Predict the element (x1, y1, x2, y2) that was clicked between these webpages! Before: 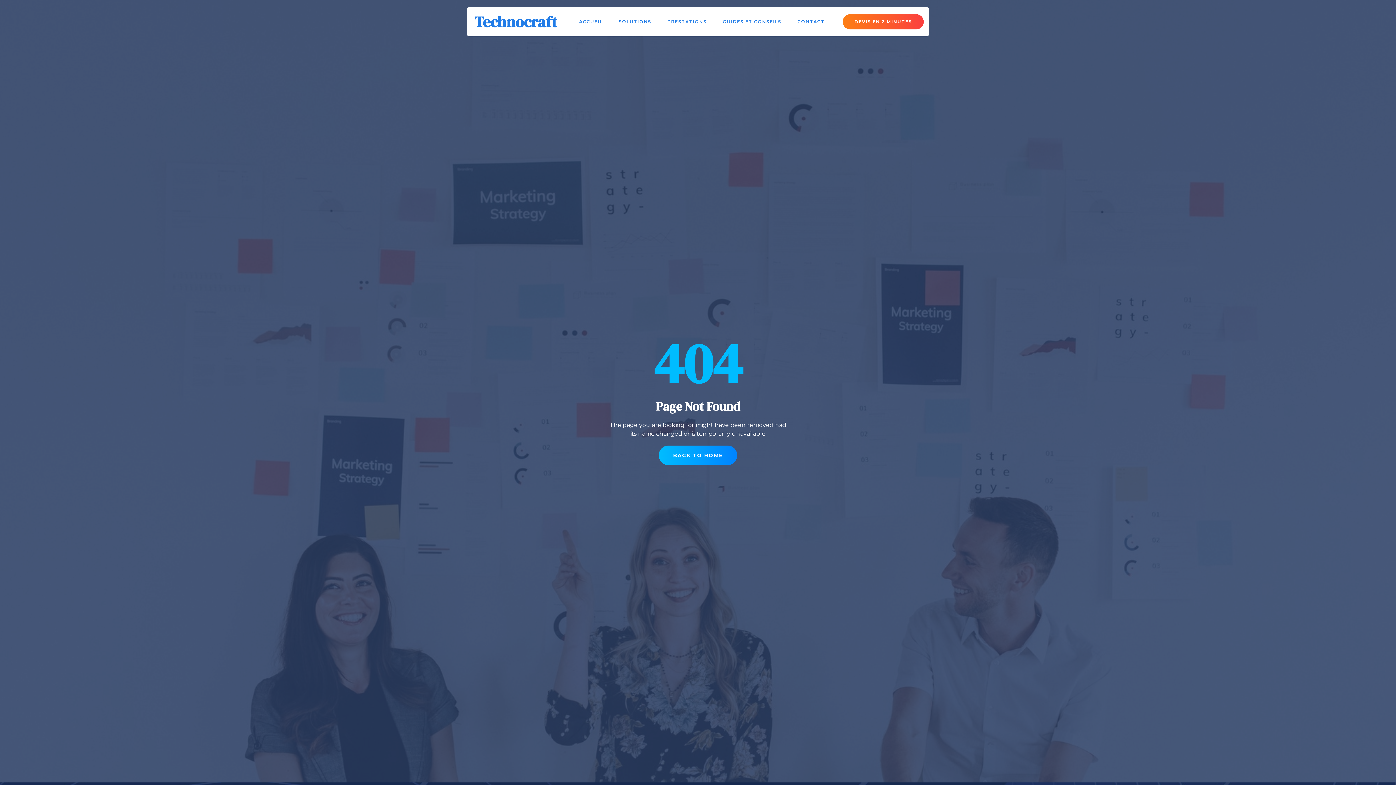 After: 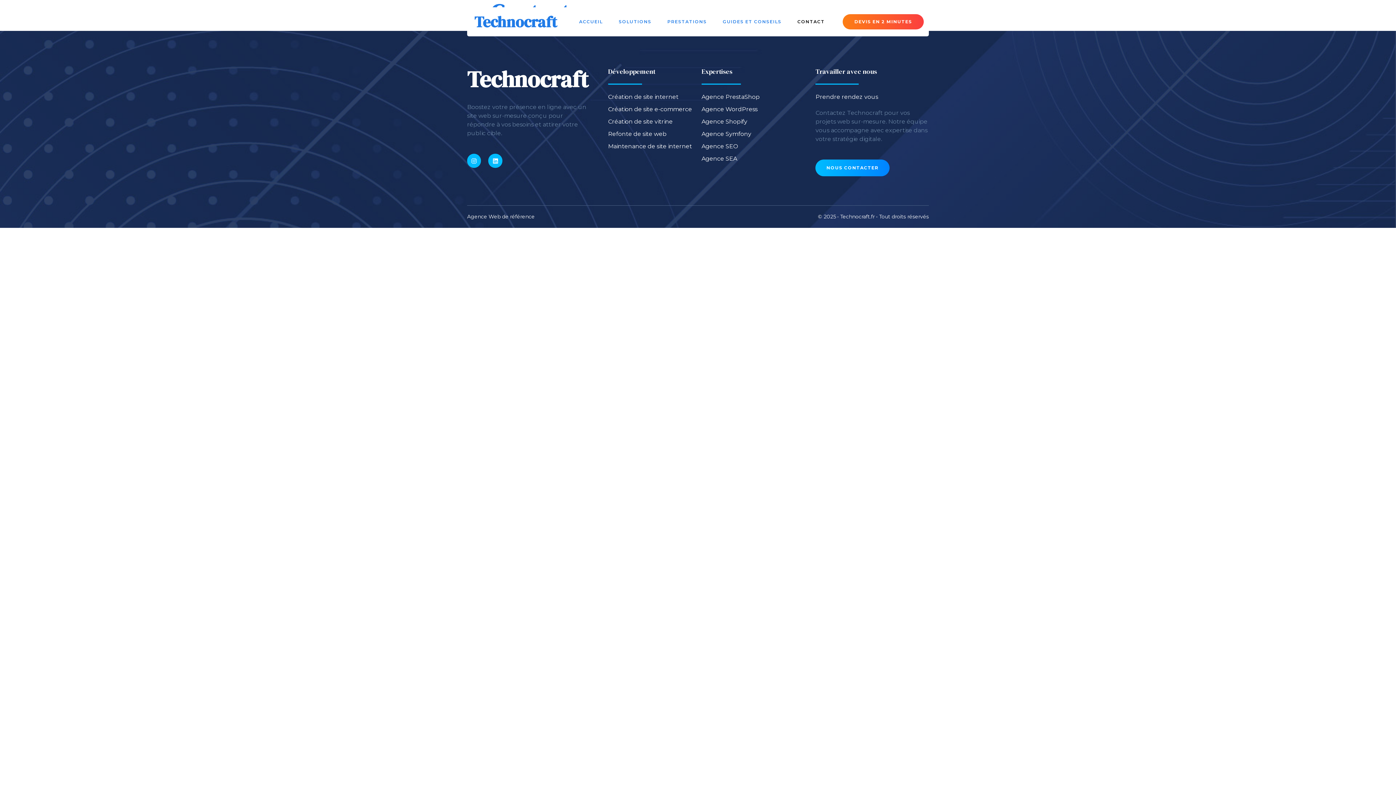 Action: label: CONTACT bbox: (789, 7, 832, 36)